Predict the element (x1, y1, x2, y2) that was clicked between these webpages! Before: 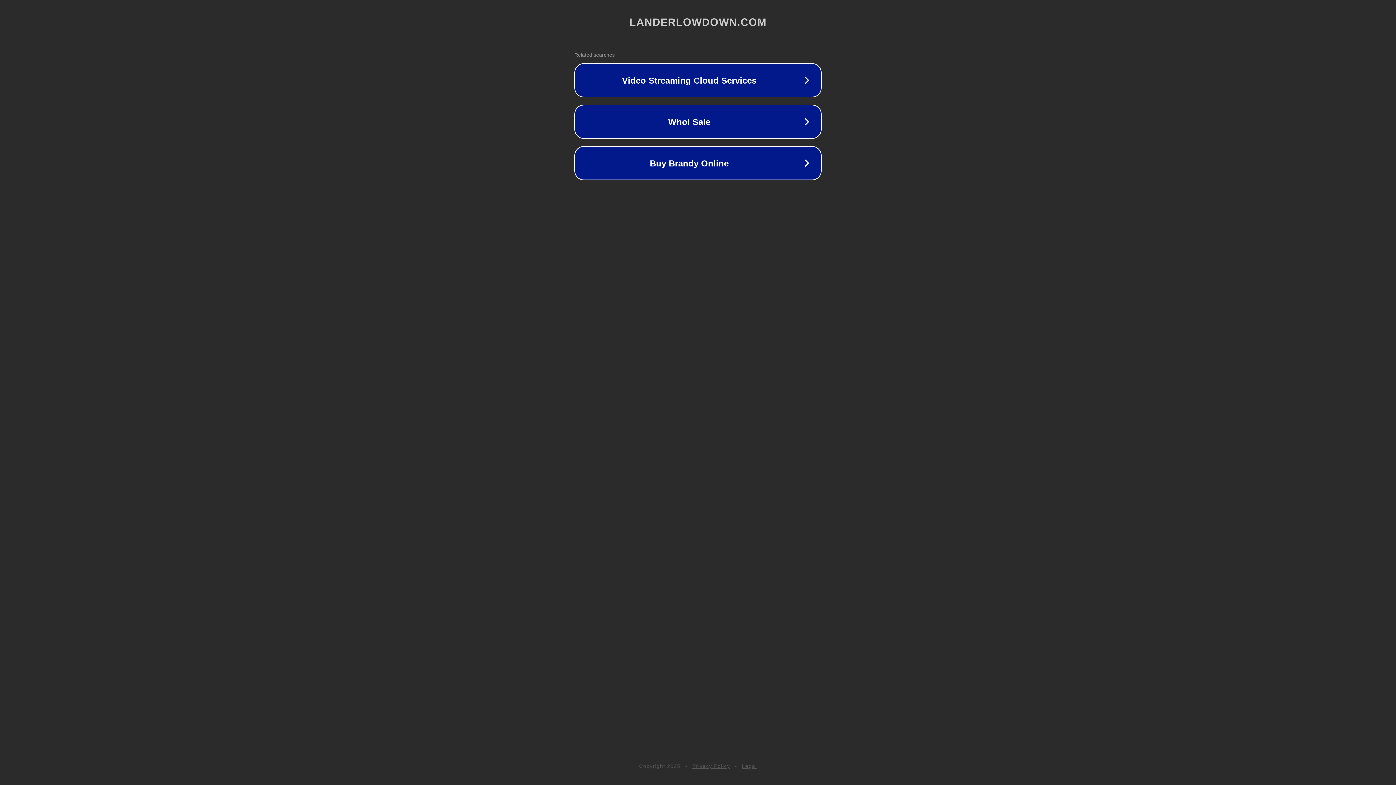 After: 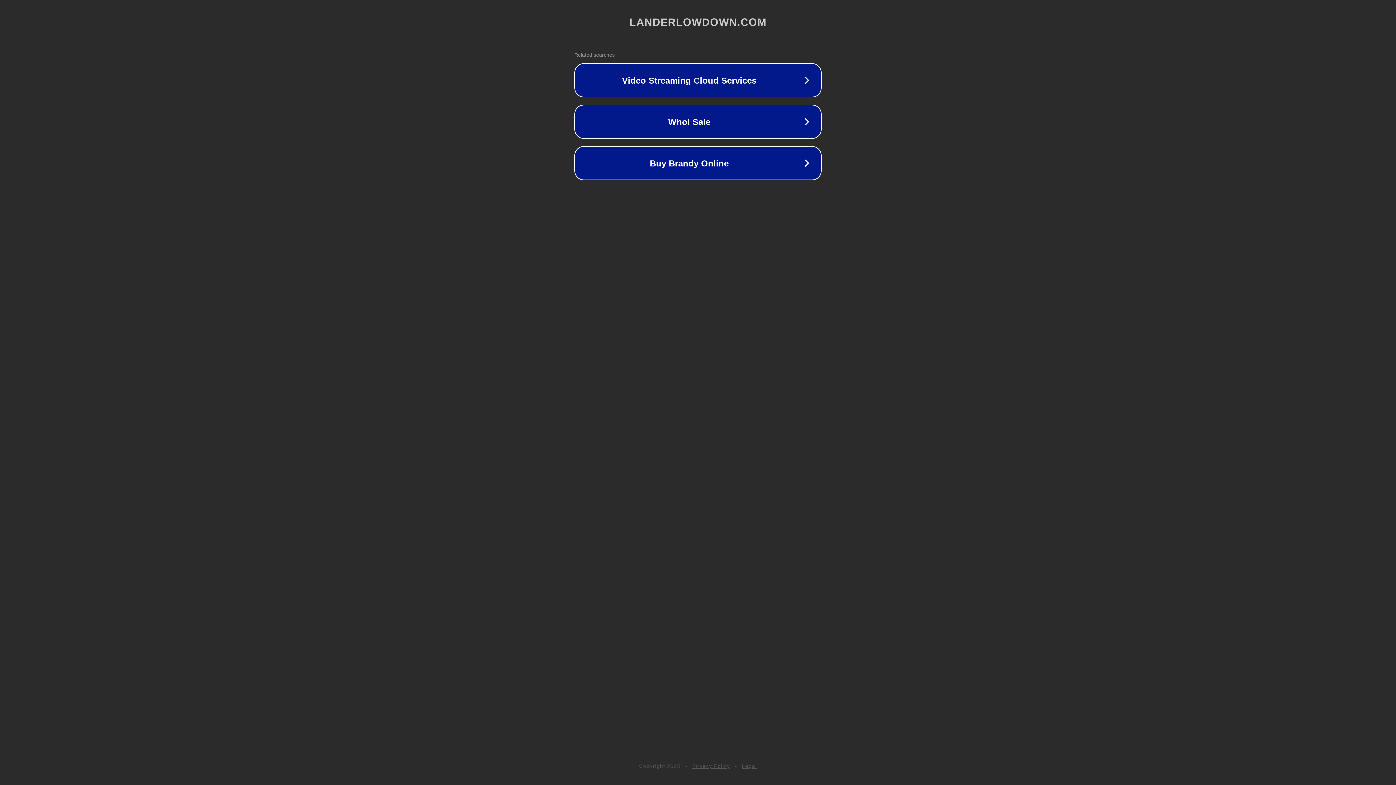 Action: label: Legal bbox: (742, 763, 757, 769)